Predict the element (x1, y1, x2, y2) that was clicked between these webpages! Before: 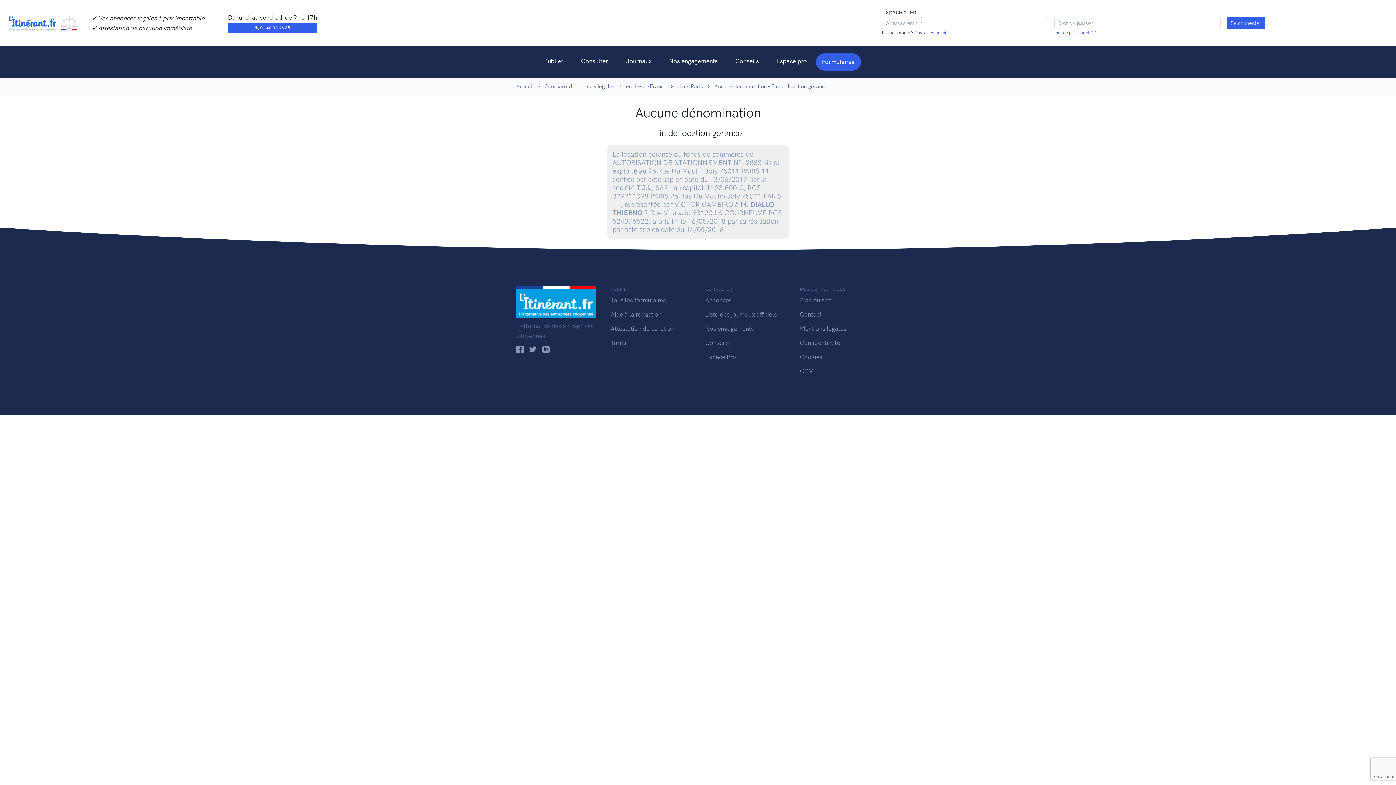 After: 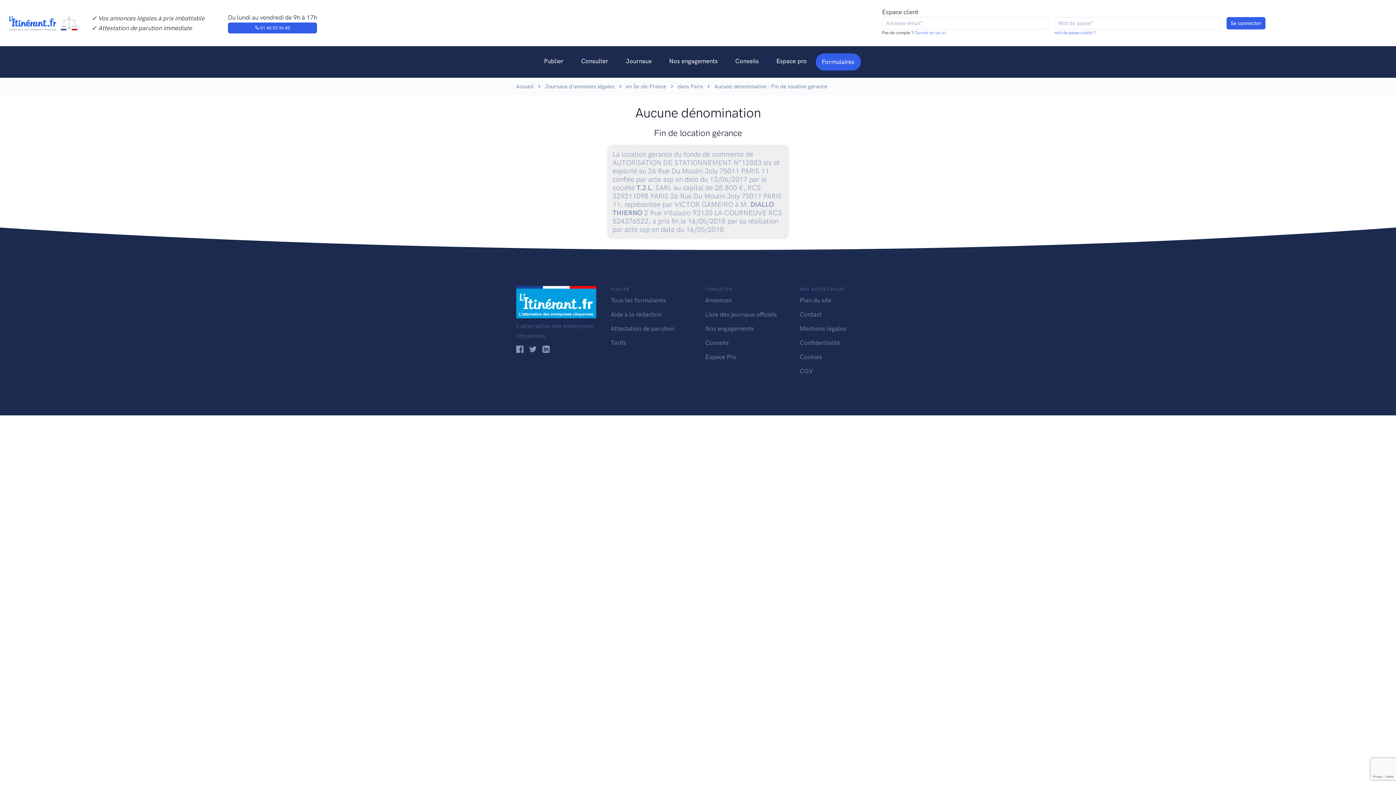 Action: bbox: (529, 345, 536, 352)